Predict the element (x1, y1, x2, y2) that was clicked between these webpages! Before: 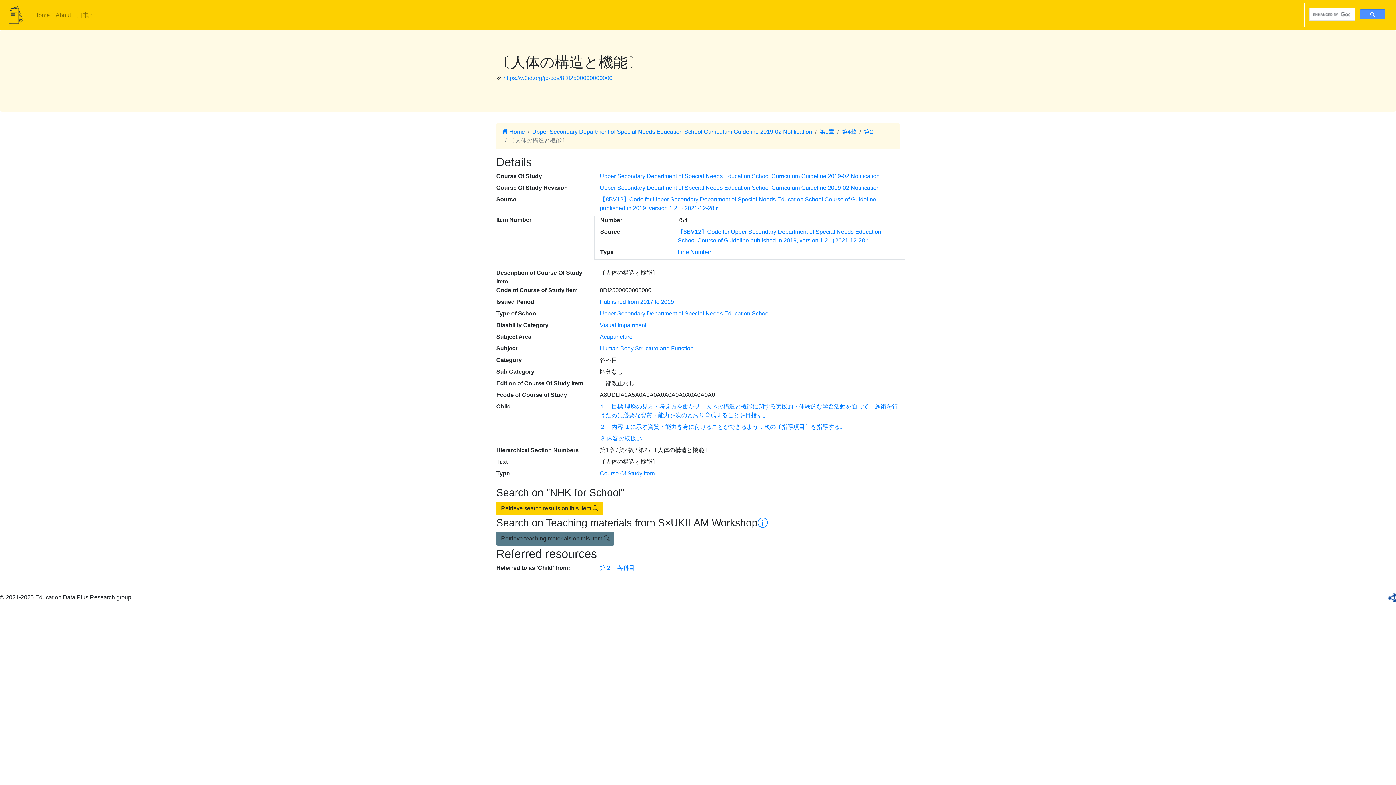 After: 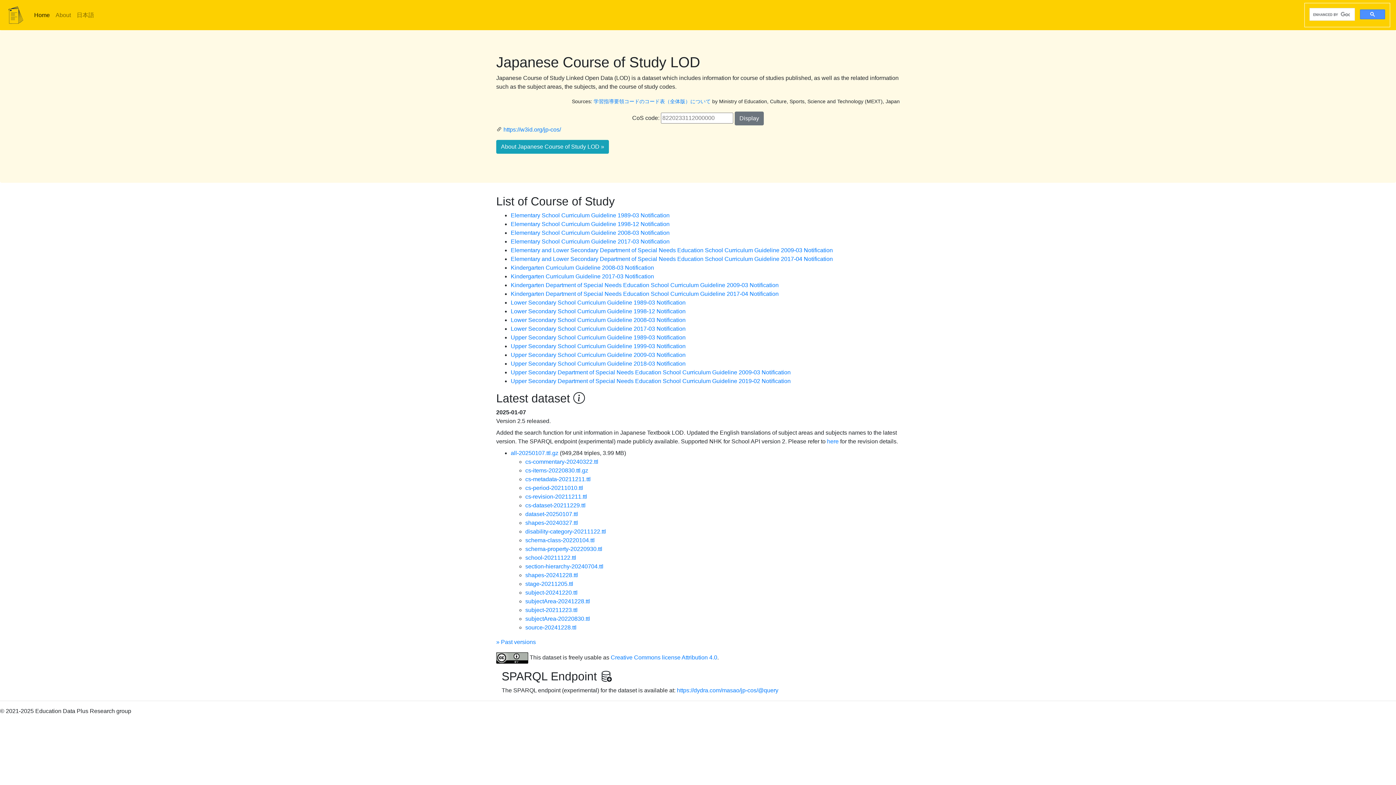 Action: bbox: (5, 3, 25, 26)